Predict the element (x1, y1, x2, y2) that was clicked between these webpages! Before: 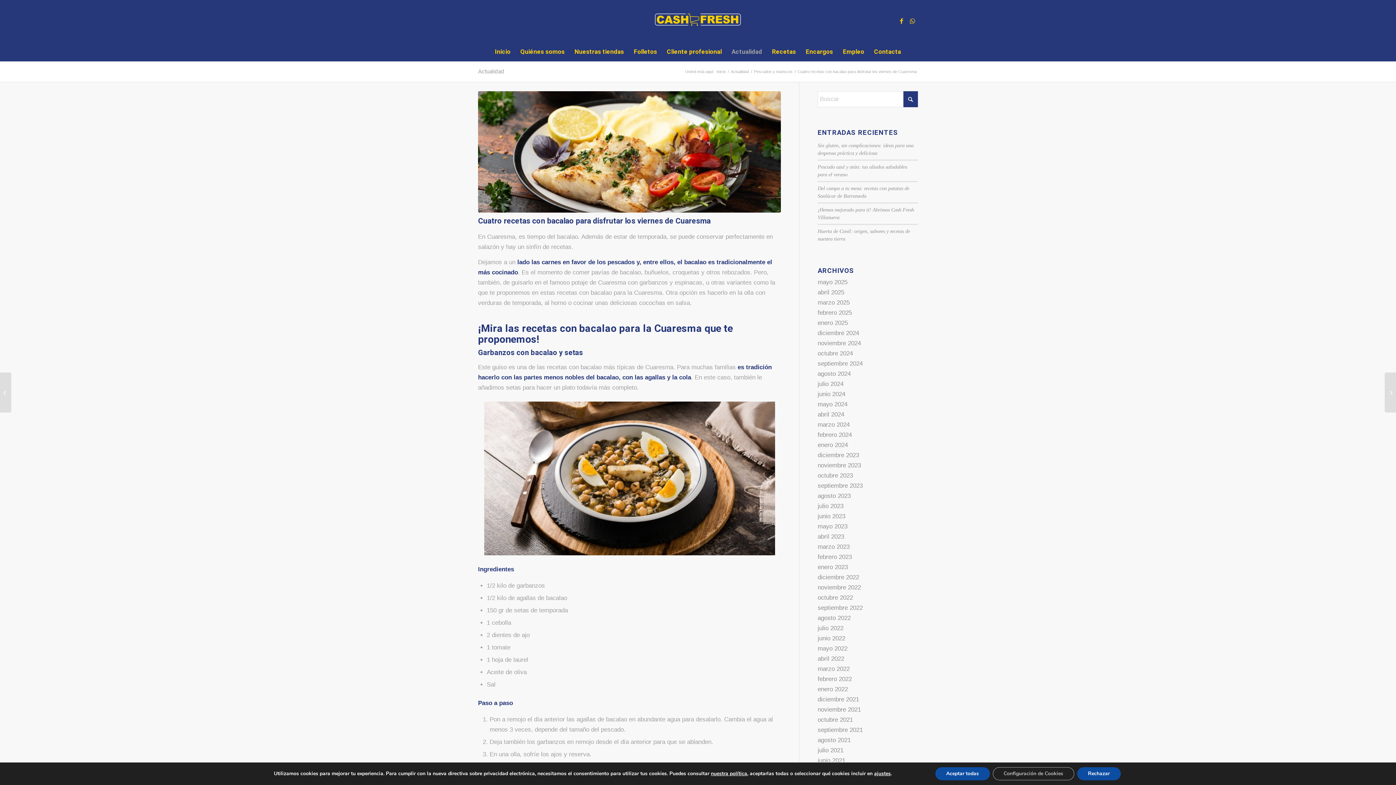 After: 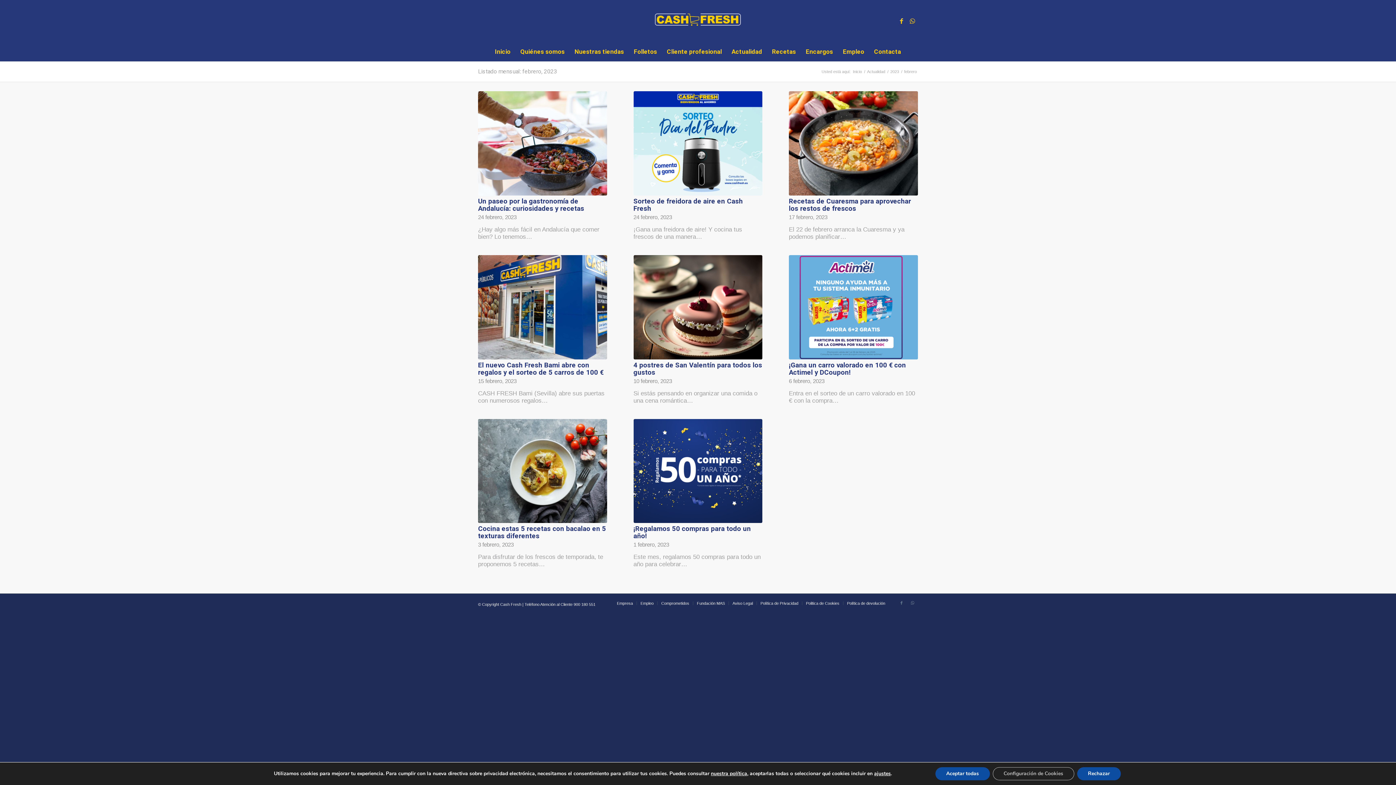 Action: label: febrero 2023 bbox: (817, 553, 852, 560)